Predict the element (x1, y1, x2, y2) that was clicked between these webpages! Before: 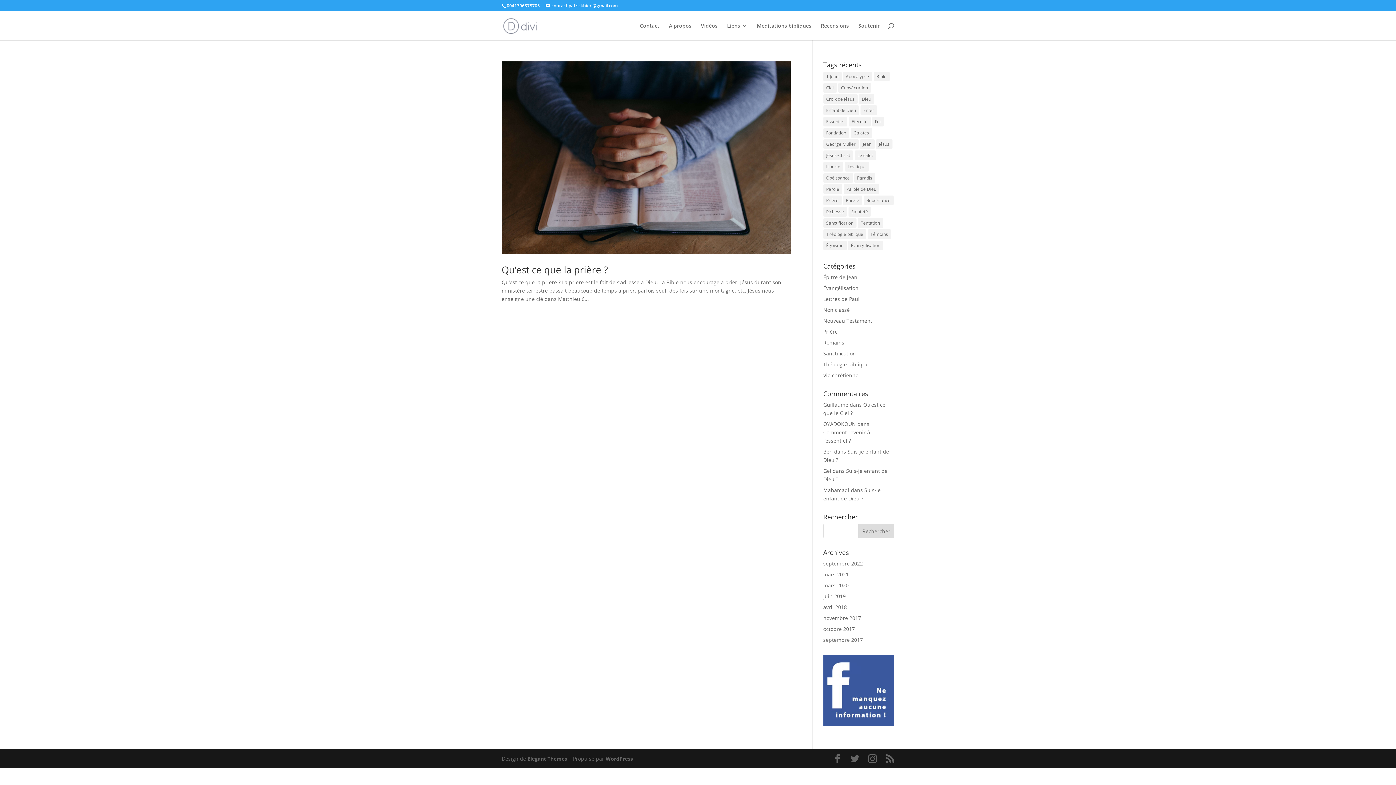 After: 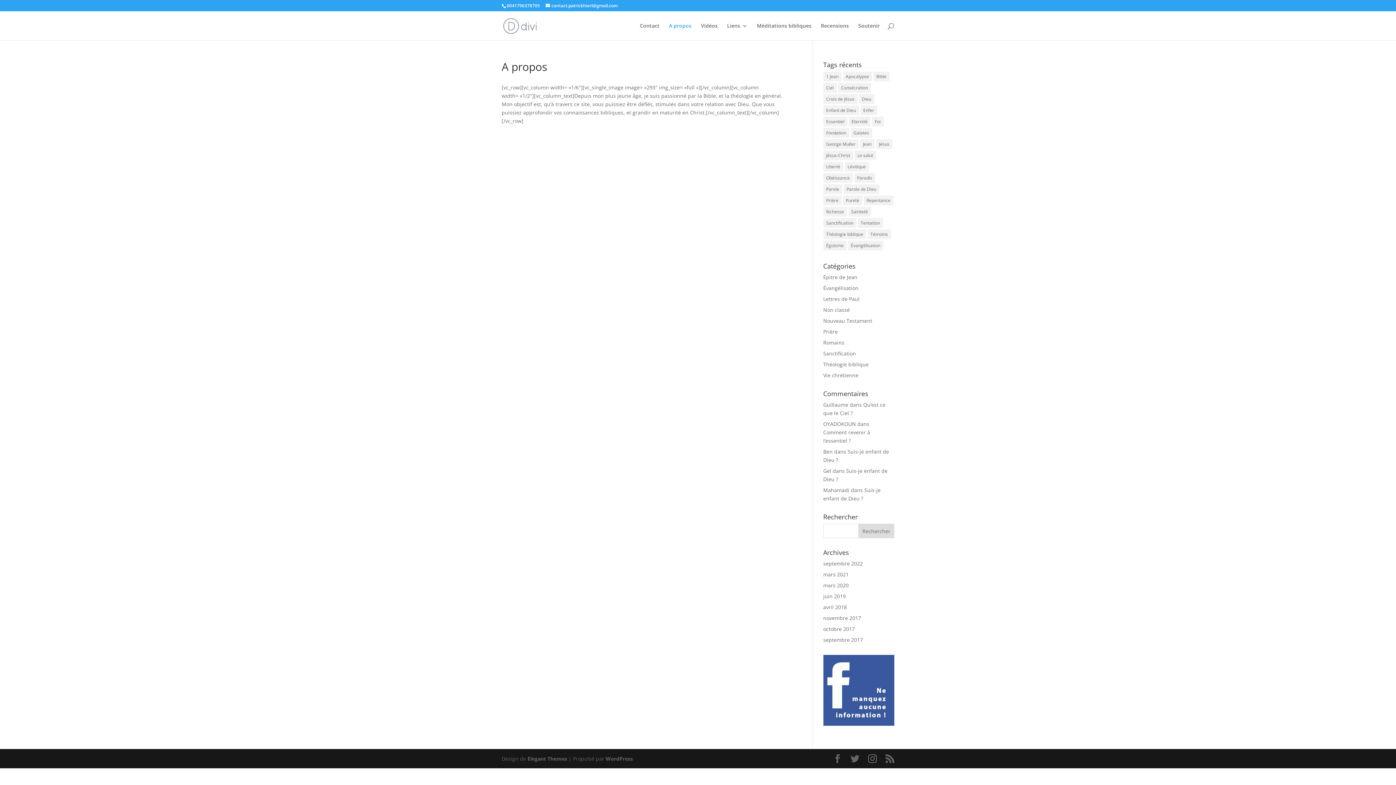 Action: bbox: (669, 23, 691, 40) label: A propos